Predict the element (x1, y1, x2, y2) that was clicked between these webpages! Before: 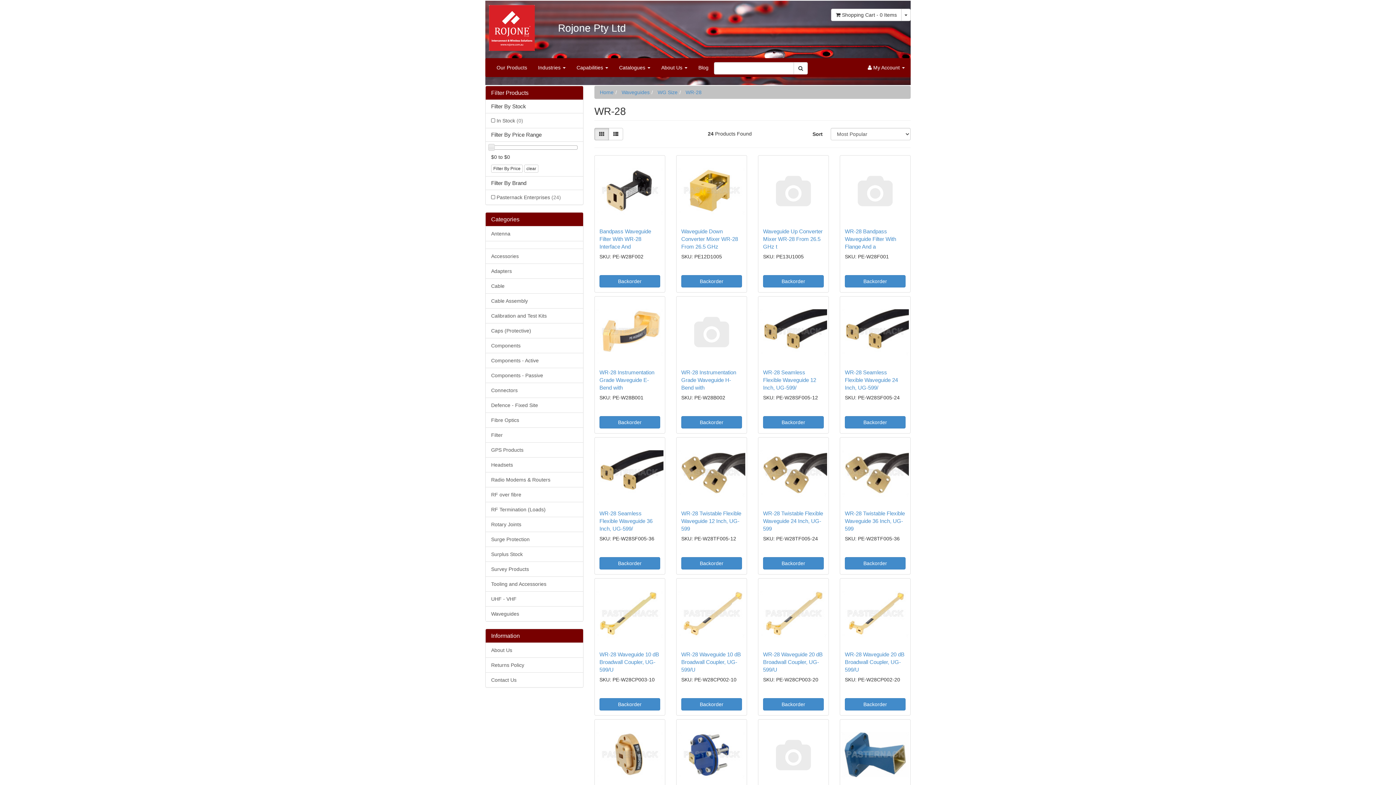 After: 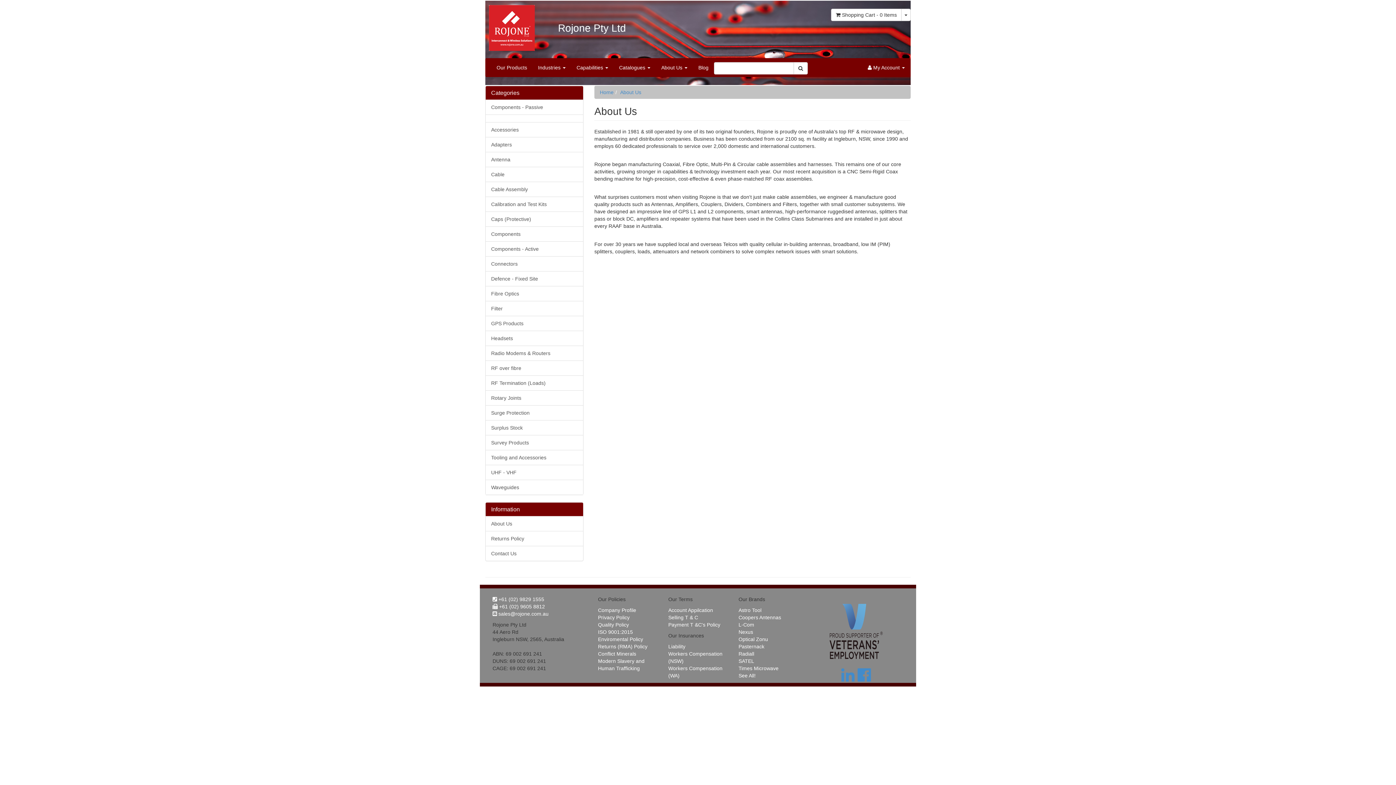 Action: bbox: (656, 58, 693, 76) label: About Us 